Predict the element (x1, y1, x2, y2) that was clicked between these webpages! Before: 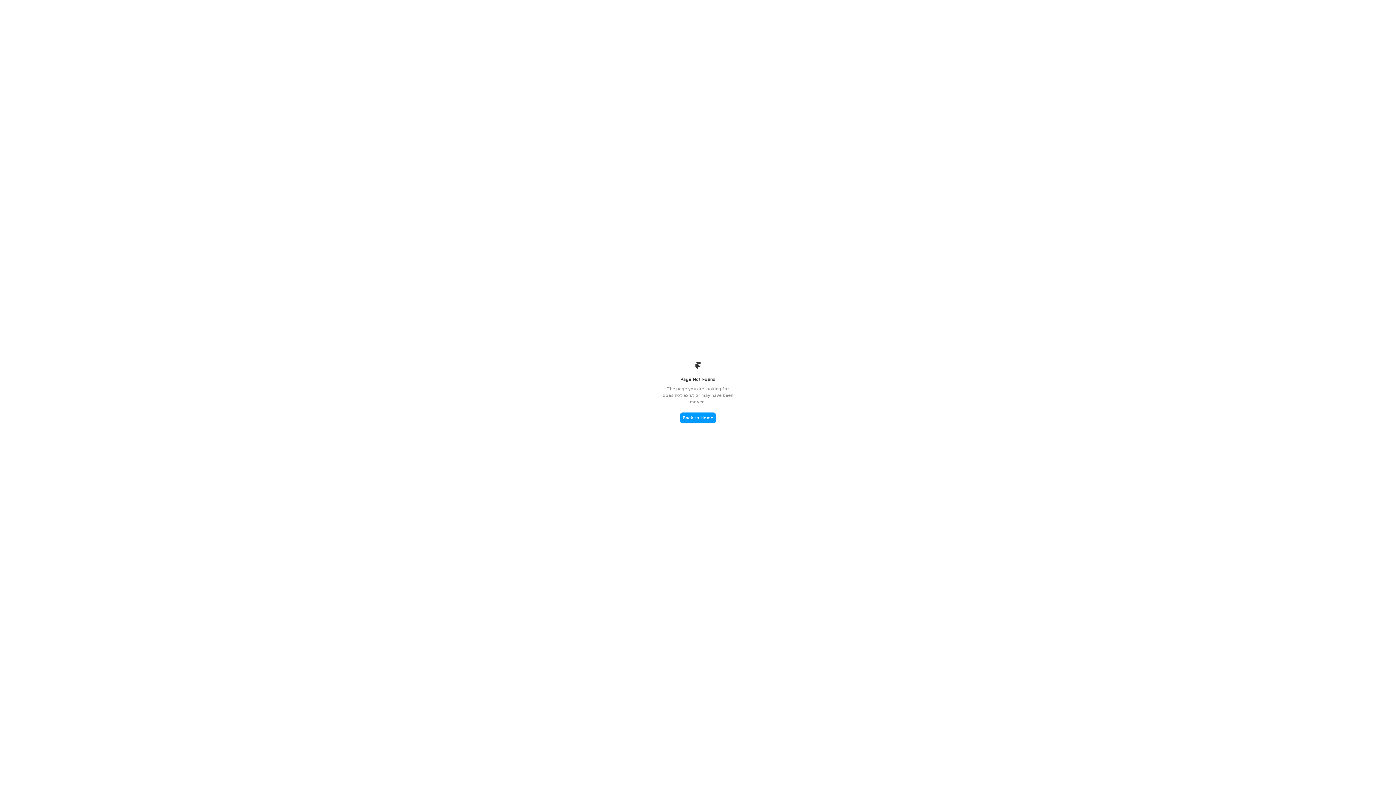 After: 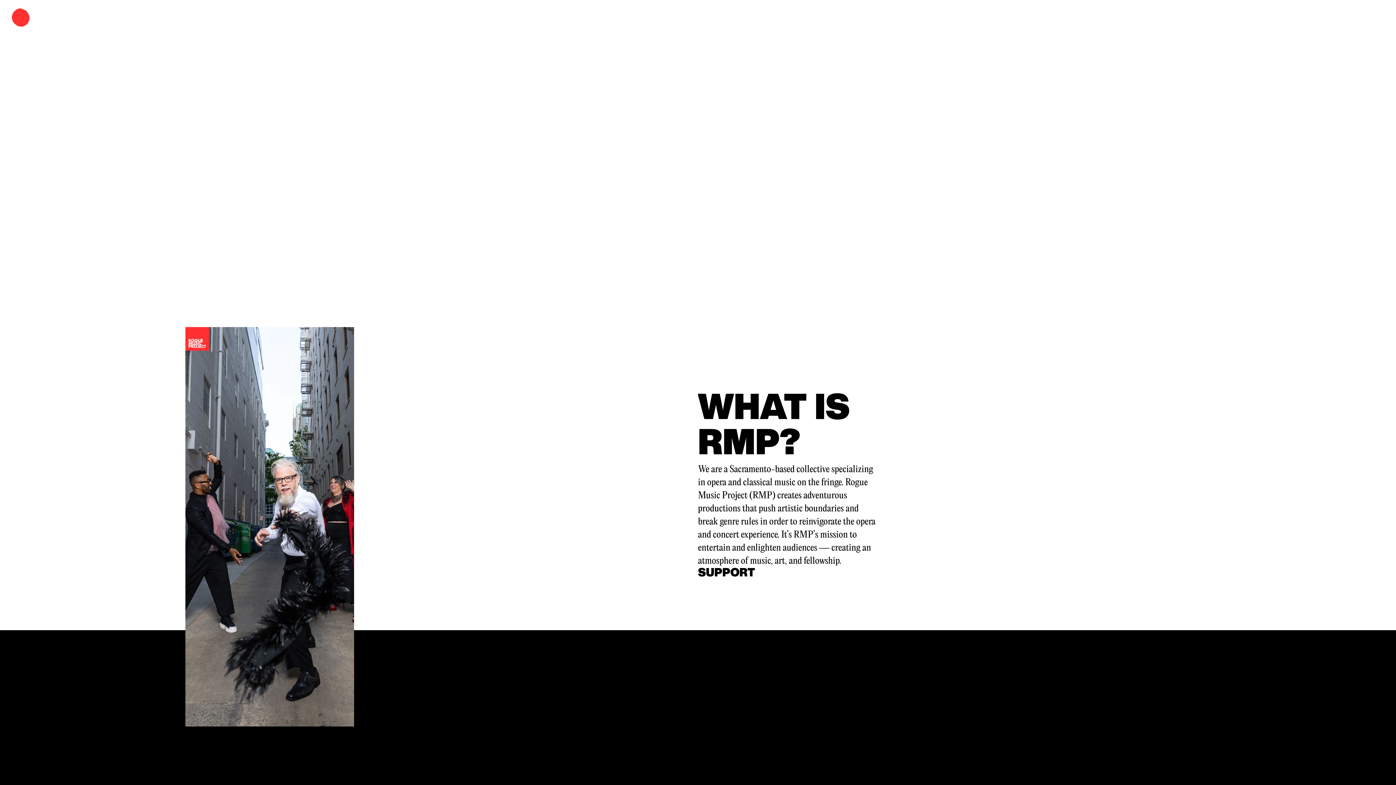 Action: label: Back to Home bbox: (680, 412, 716, 423)